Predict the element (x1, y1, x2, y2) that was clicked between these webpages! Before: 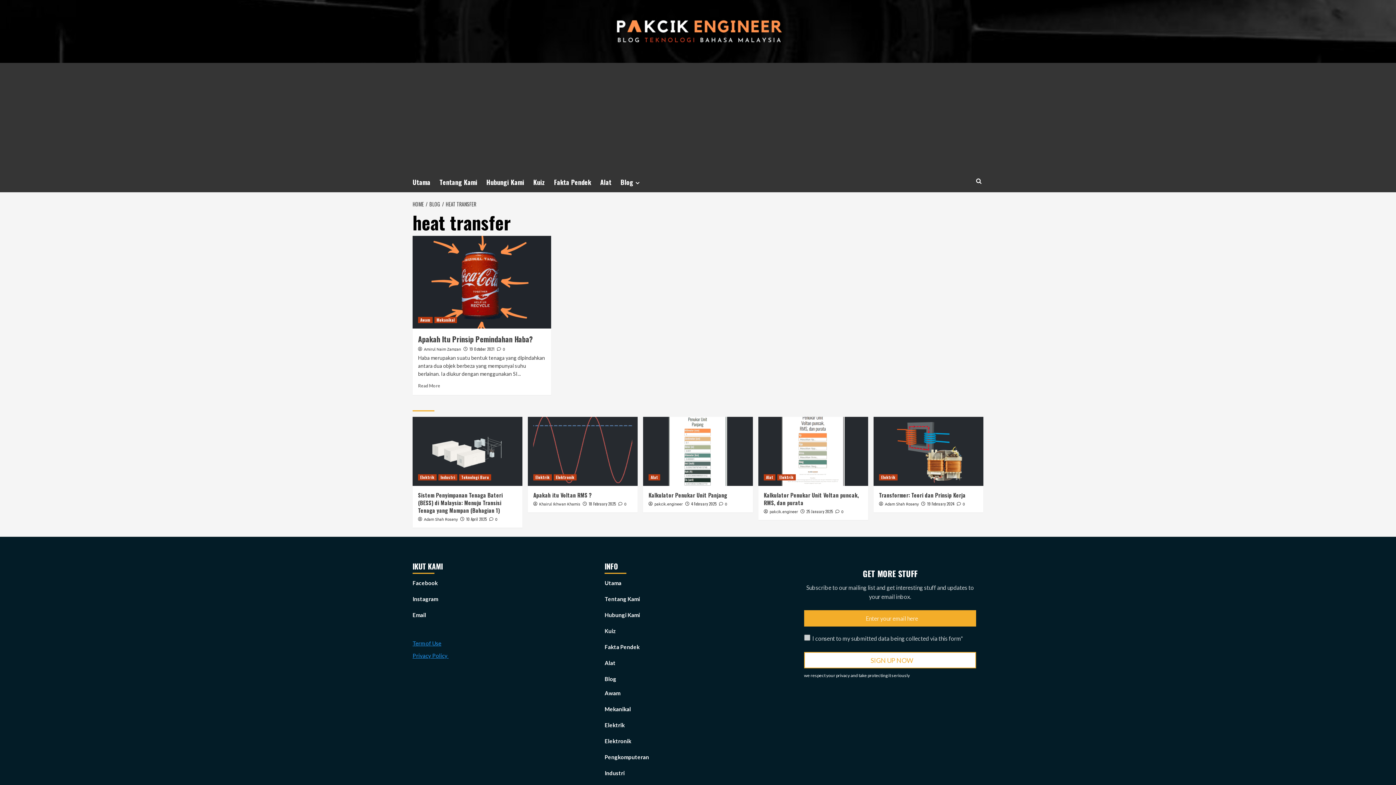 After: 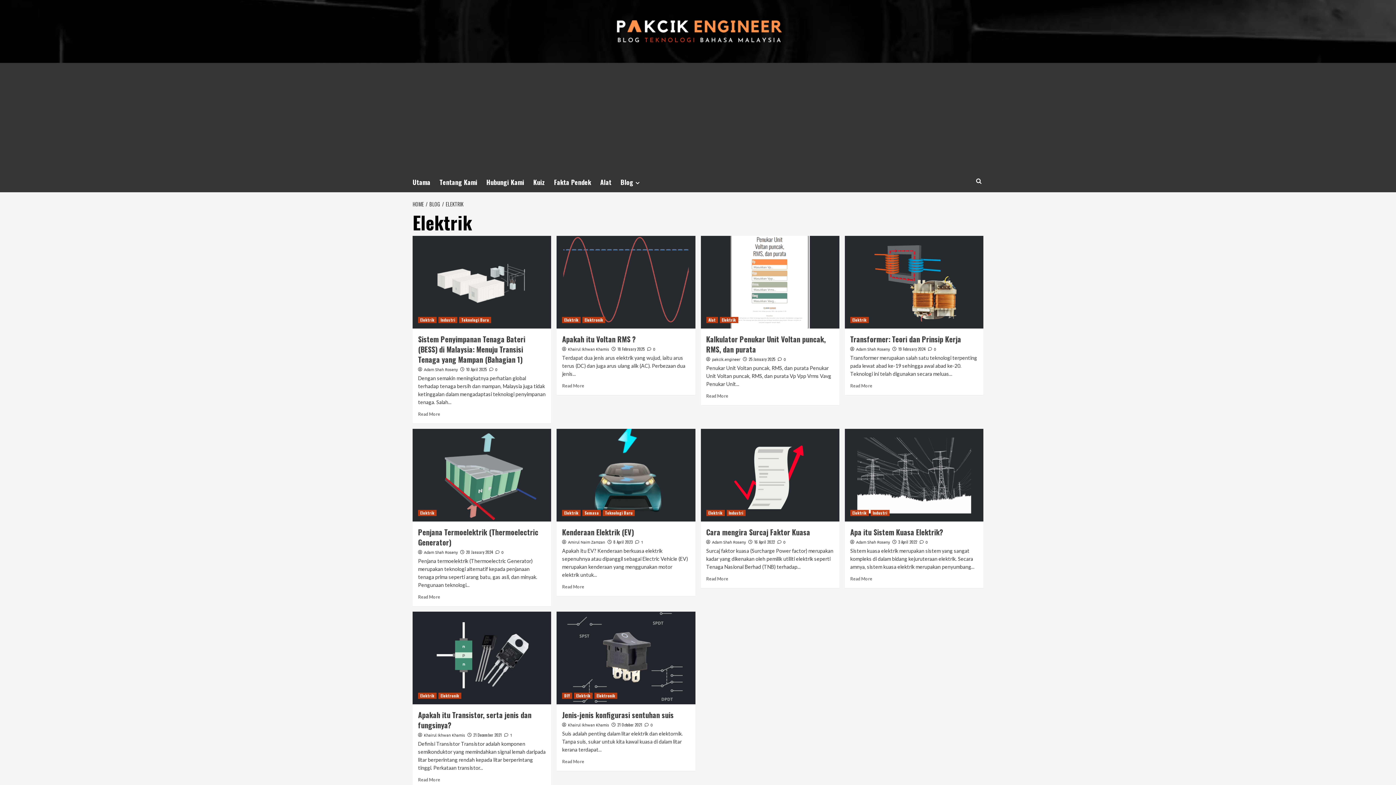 Action: bbox: (604, 721, 791, 735) label: Elektrik